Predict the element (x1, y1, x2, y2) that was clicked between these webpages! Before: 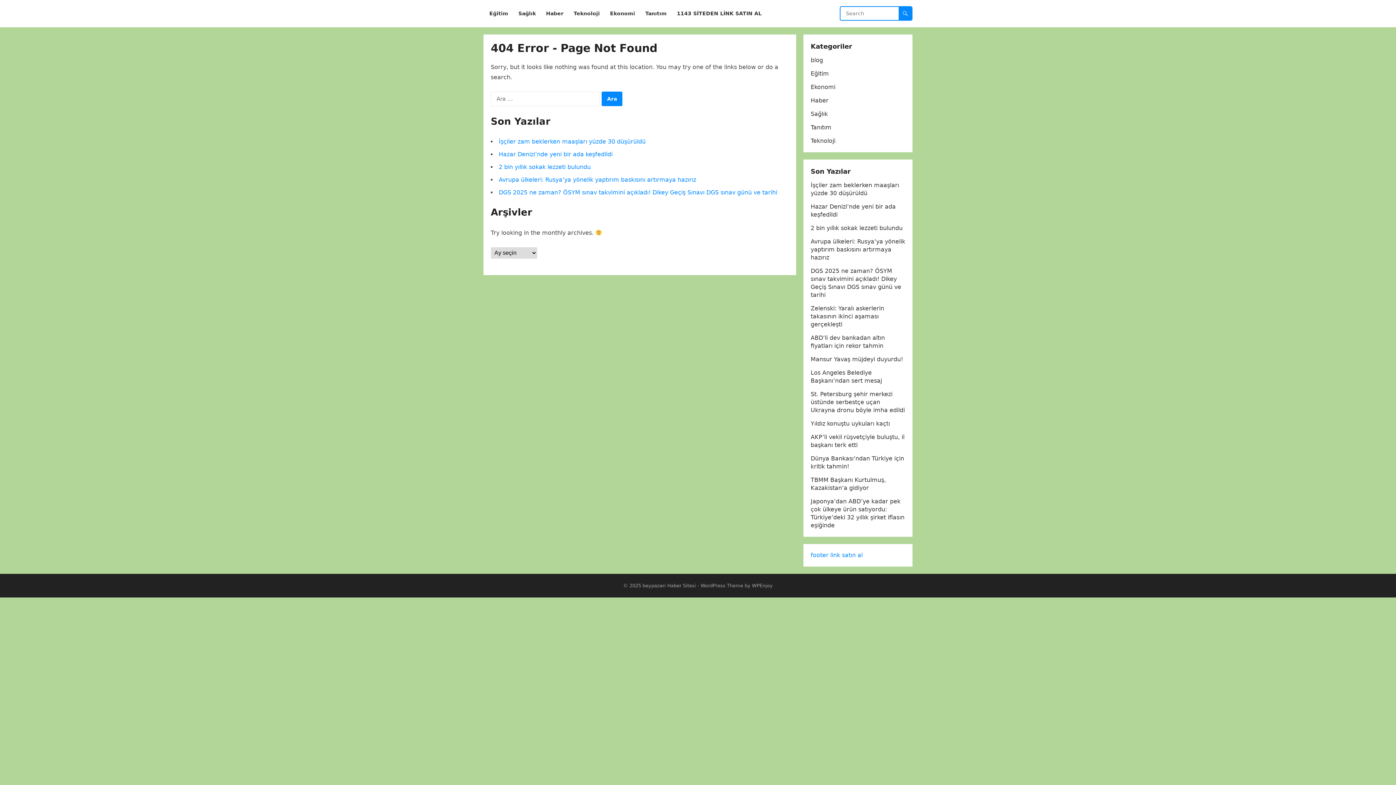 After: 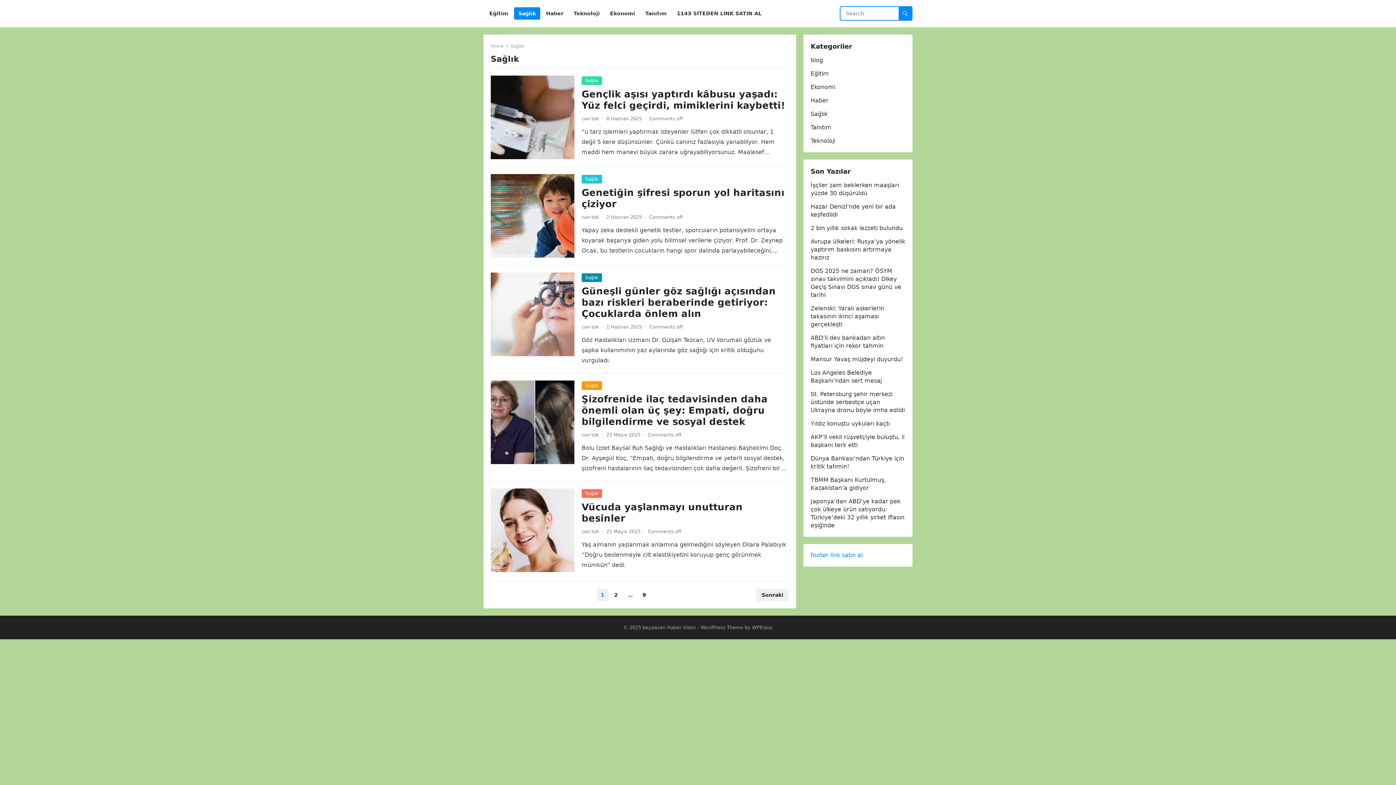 Action: label: Sağlık bbox: (810, 110, 828, 117)